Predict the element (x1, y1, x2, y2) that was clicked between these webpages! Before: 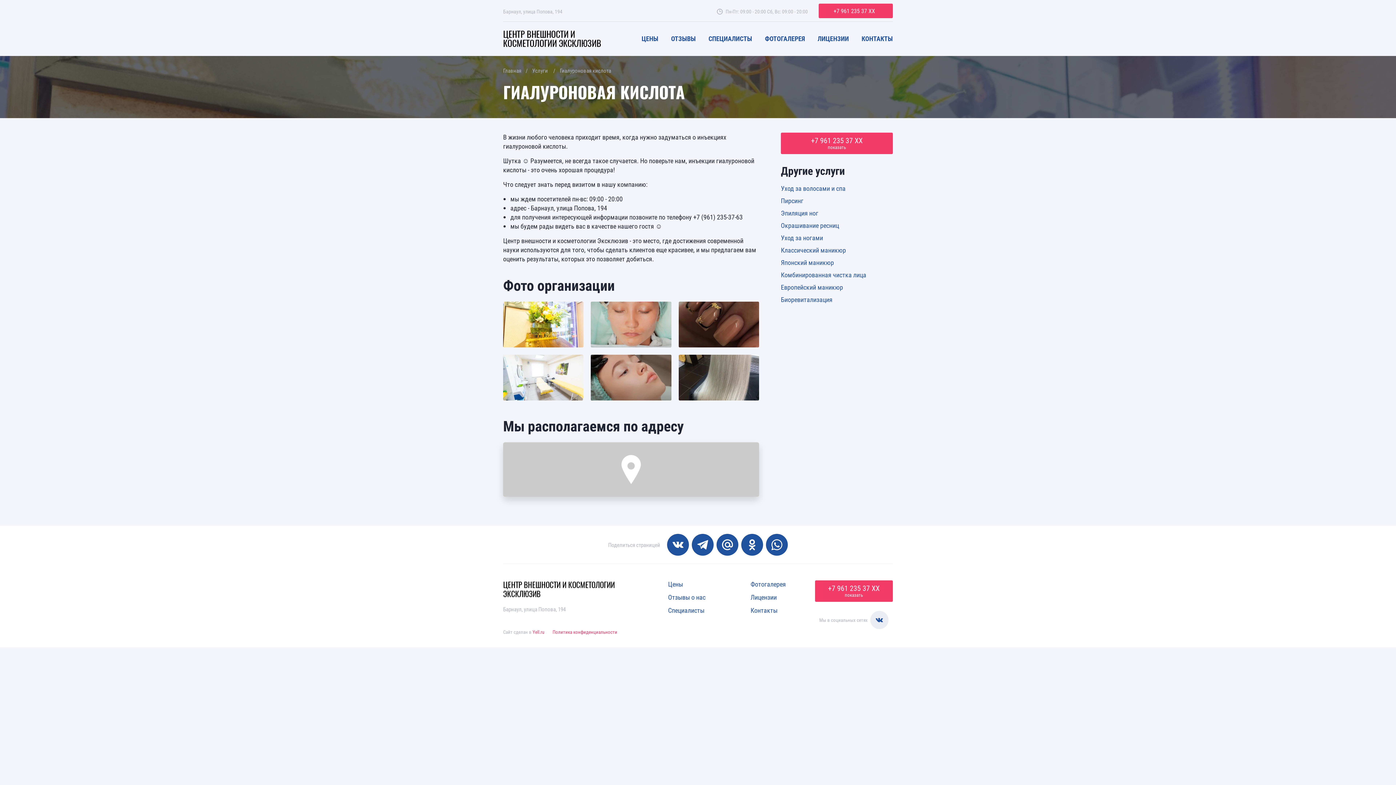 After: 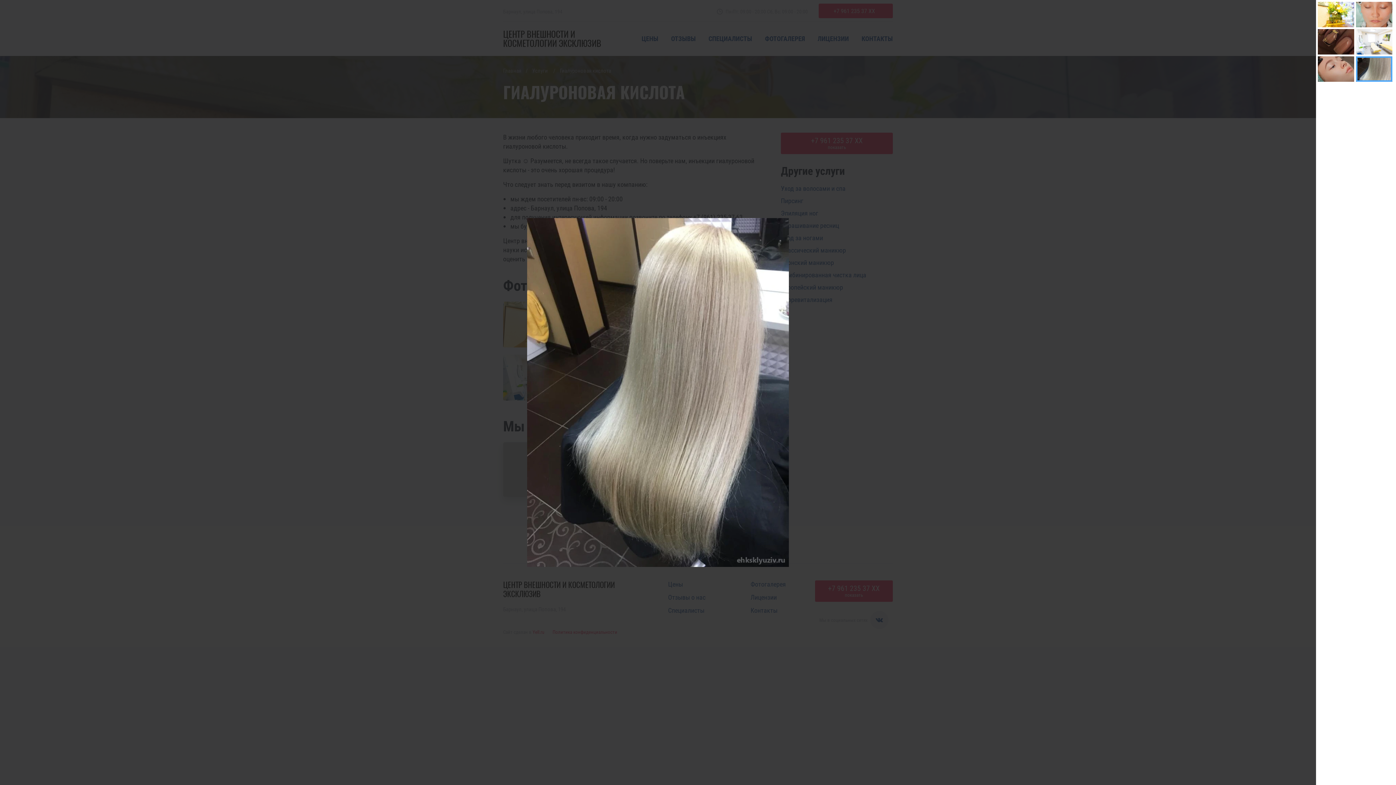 Action: bbox: (678, 354, 759, 400)